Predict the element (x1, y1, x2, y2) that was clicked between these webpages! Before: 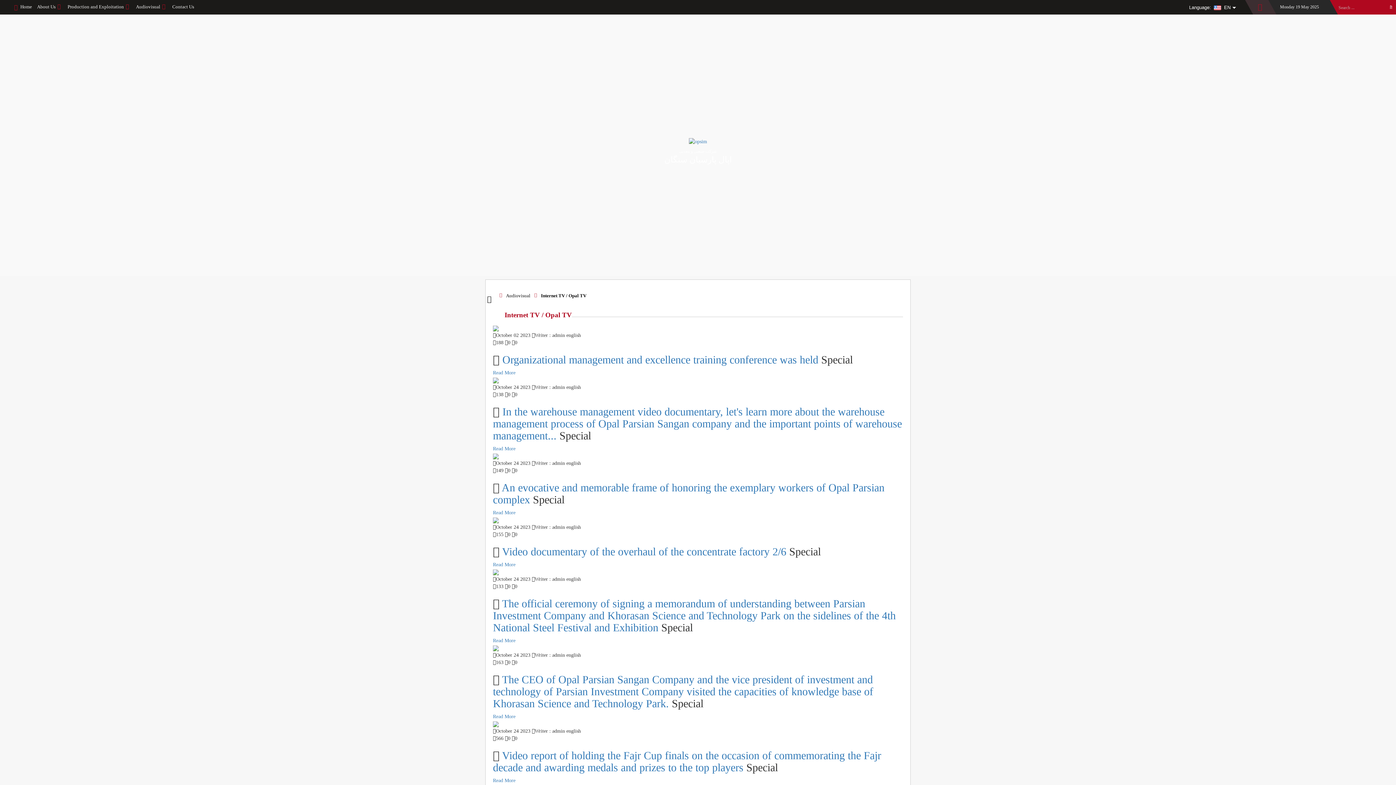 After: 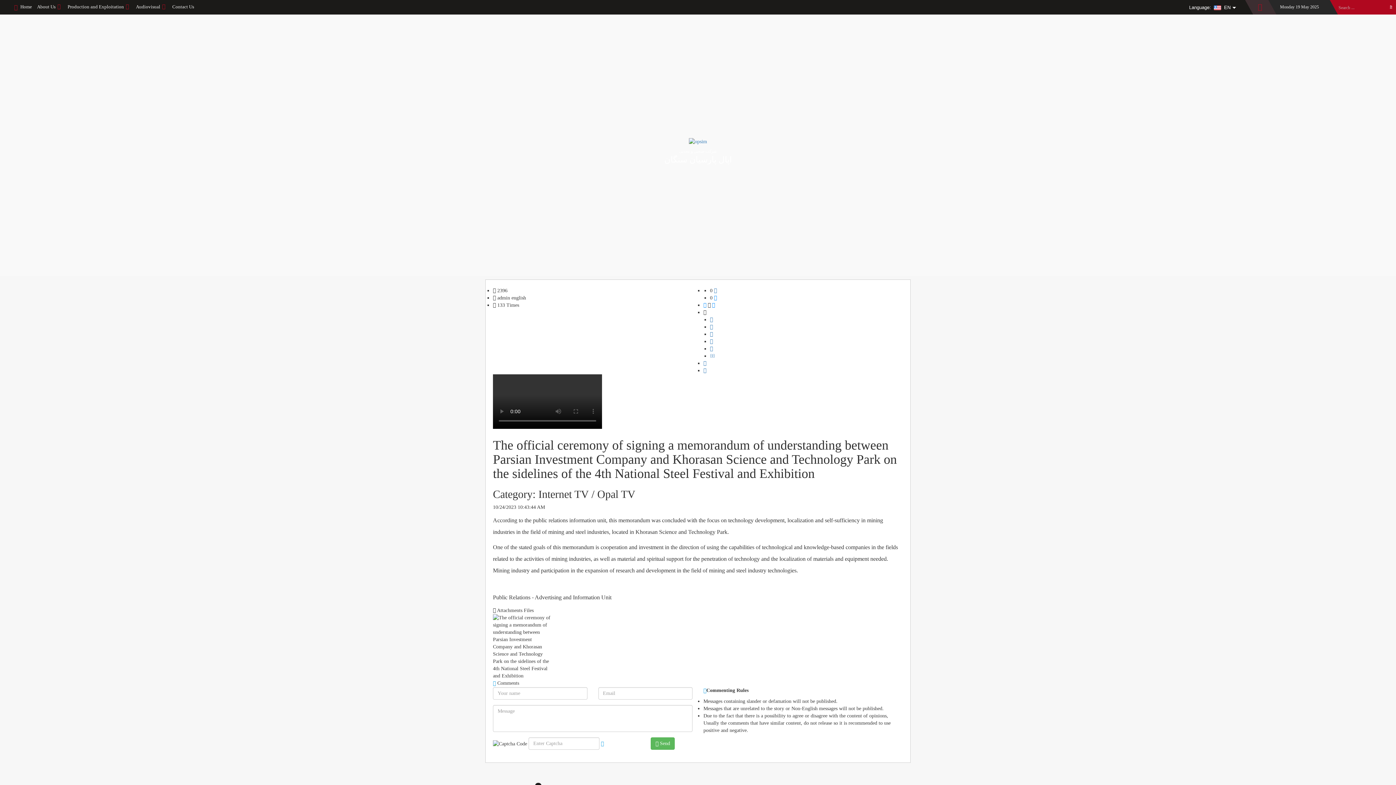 Action: bbox: (493, 597, 896, 633) label: The official ceremony of signing a memorandum of understanding between Parsian Investment Company and Khorasan Science and Technology Park on the sidelines of the 4th National Steel Festival and Exhibition